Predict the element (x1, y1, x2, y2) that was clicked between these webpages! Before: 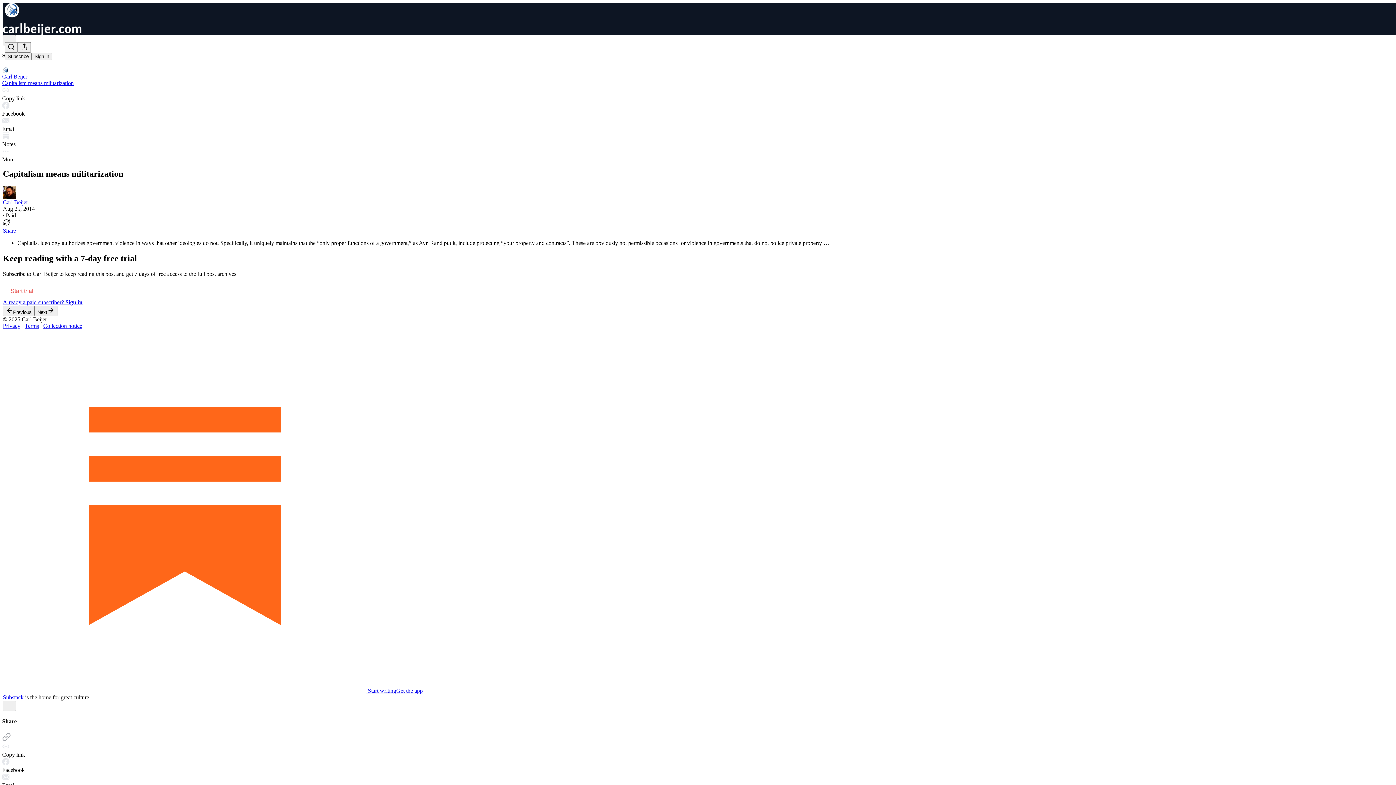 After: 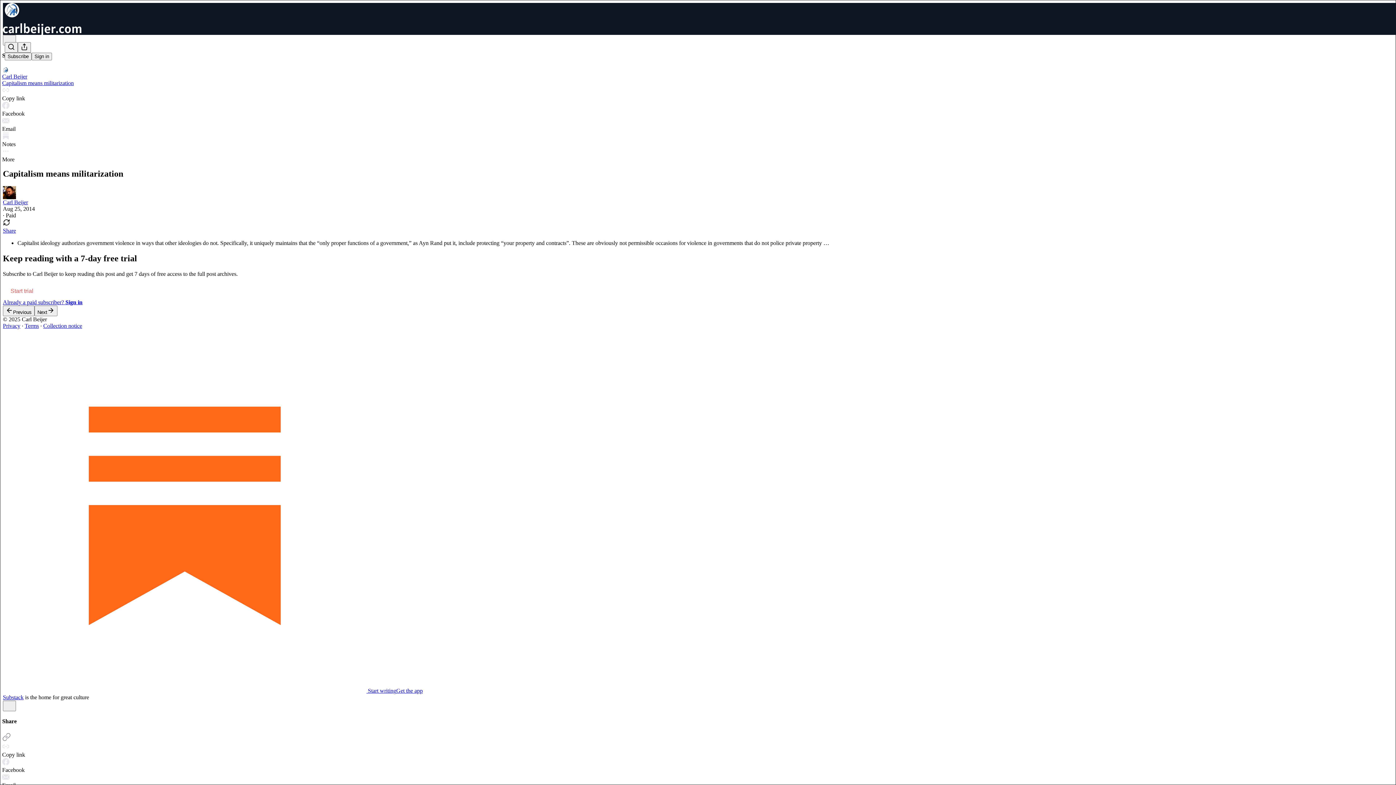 Action: bbox: (2, 732, 1394, 743)